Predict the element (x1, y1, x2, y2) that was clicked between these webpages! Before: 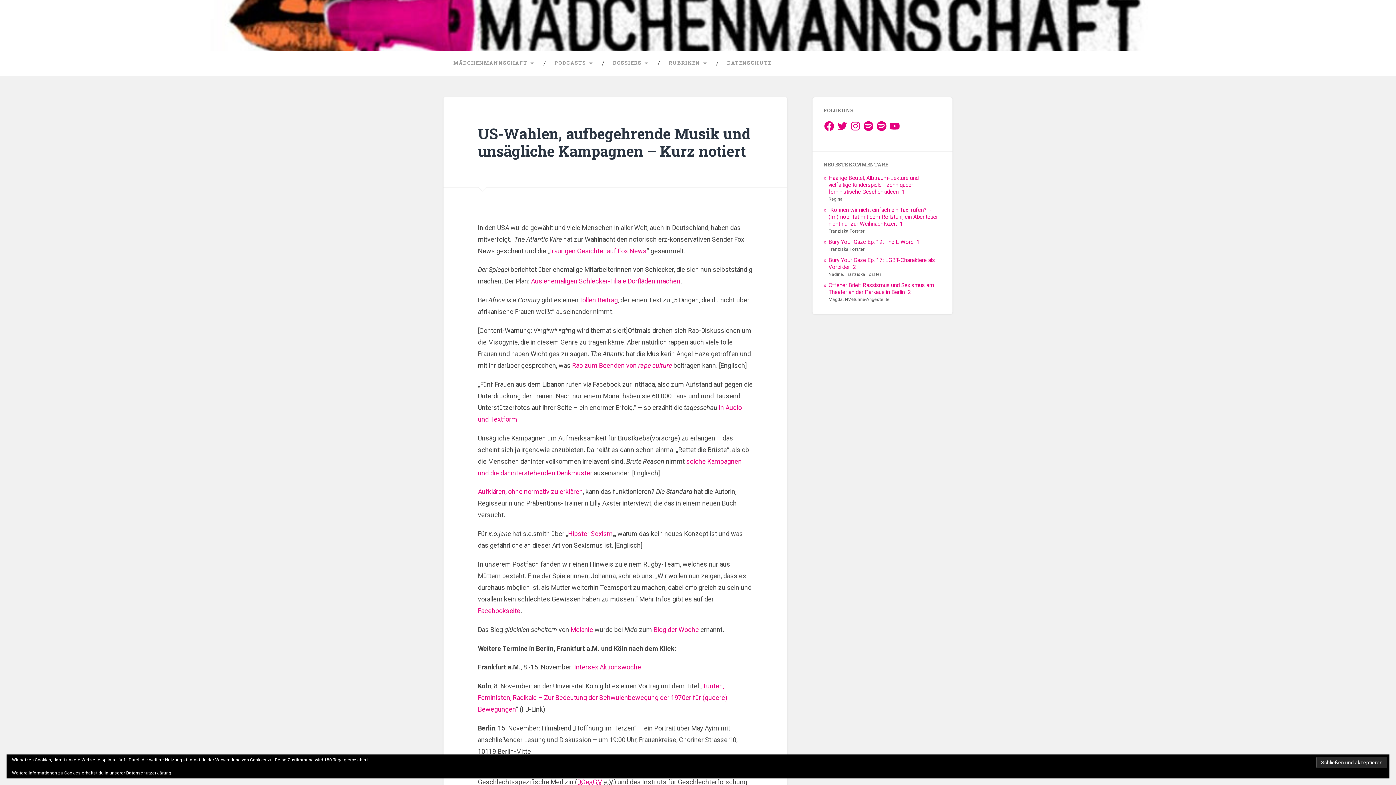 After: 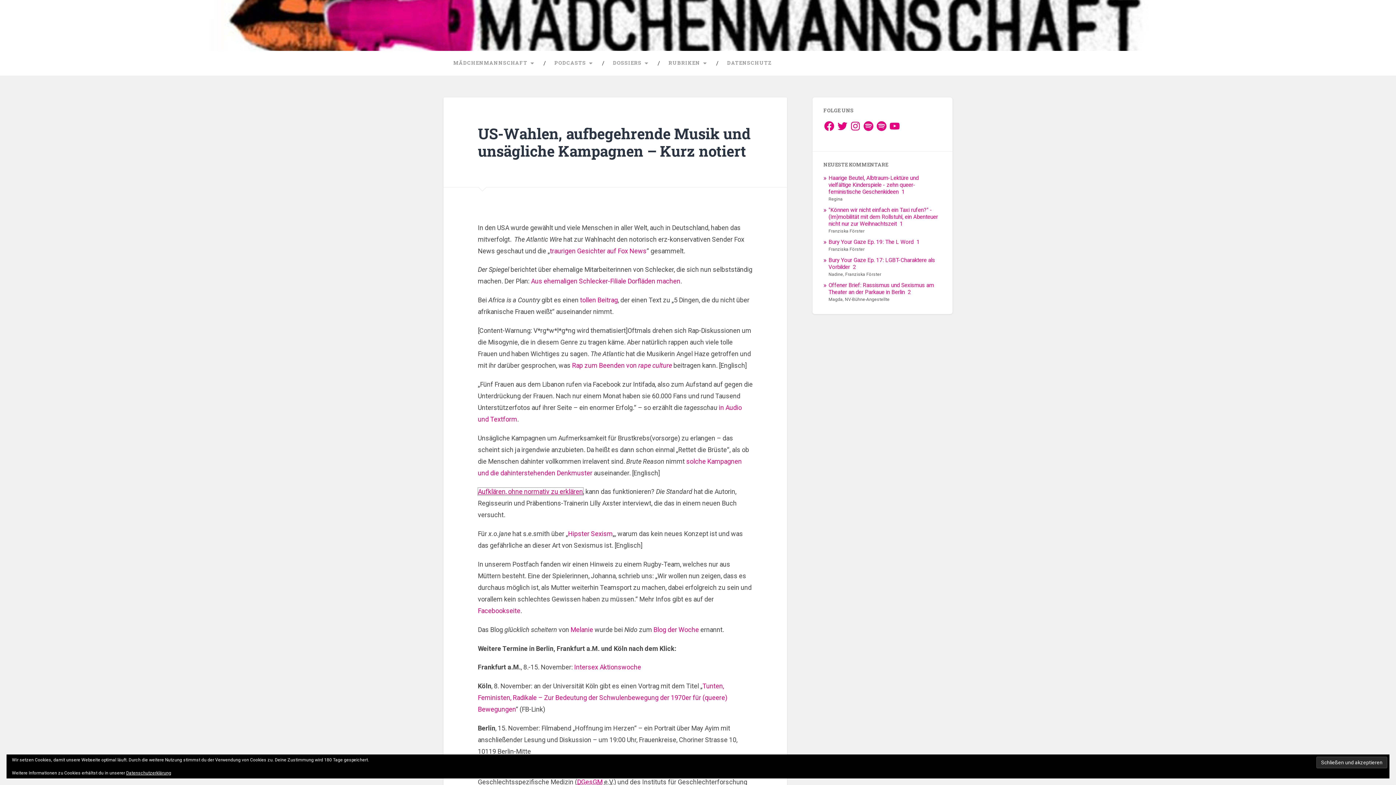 Action: bbox: (478, 488, 583, 495) label: Aufklären, ohne normativ zu erklären